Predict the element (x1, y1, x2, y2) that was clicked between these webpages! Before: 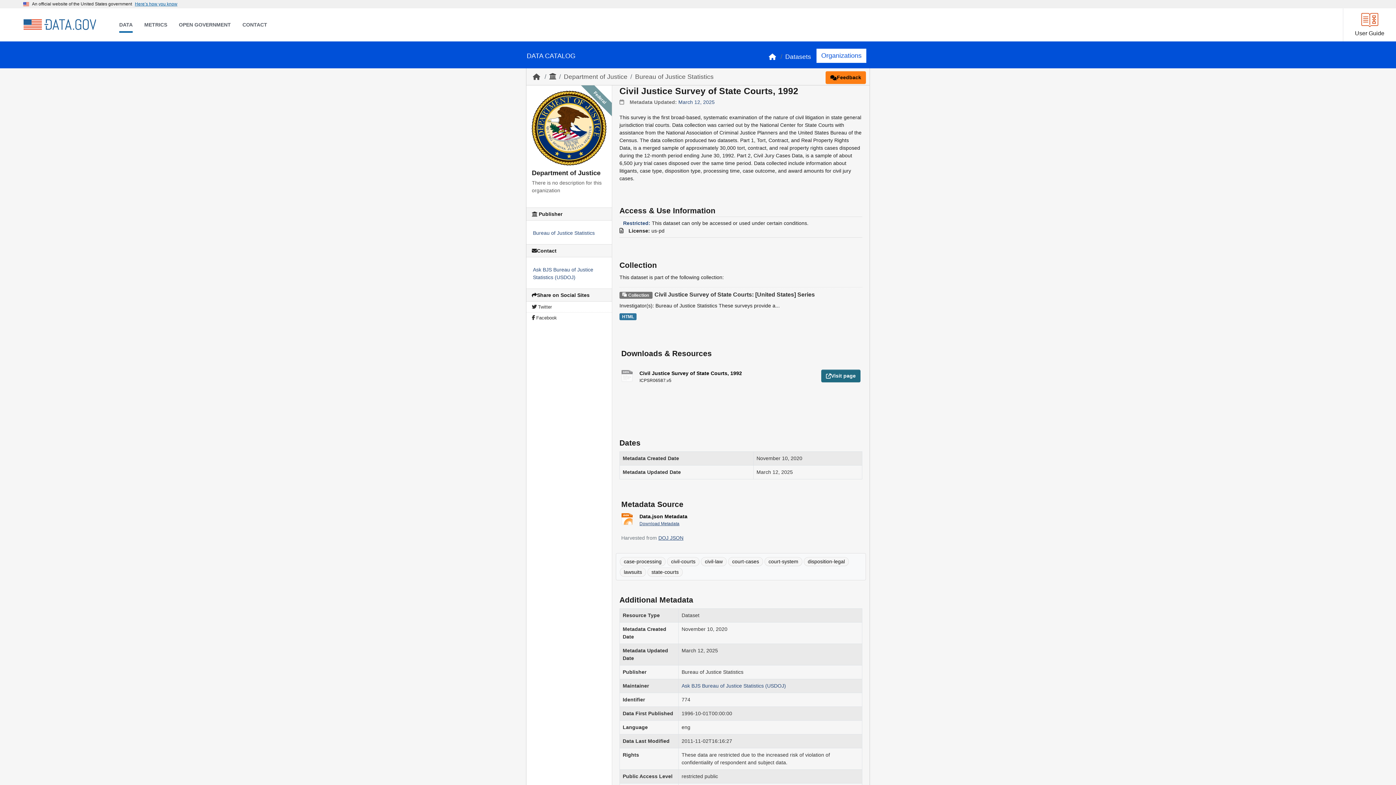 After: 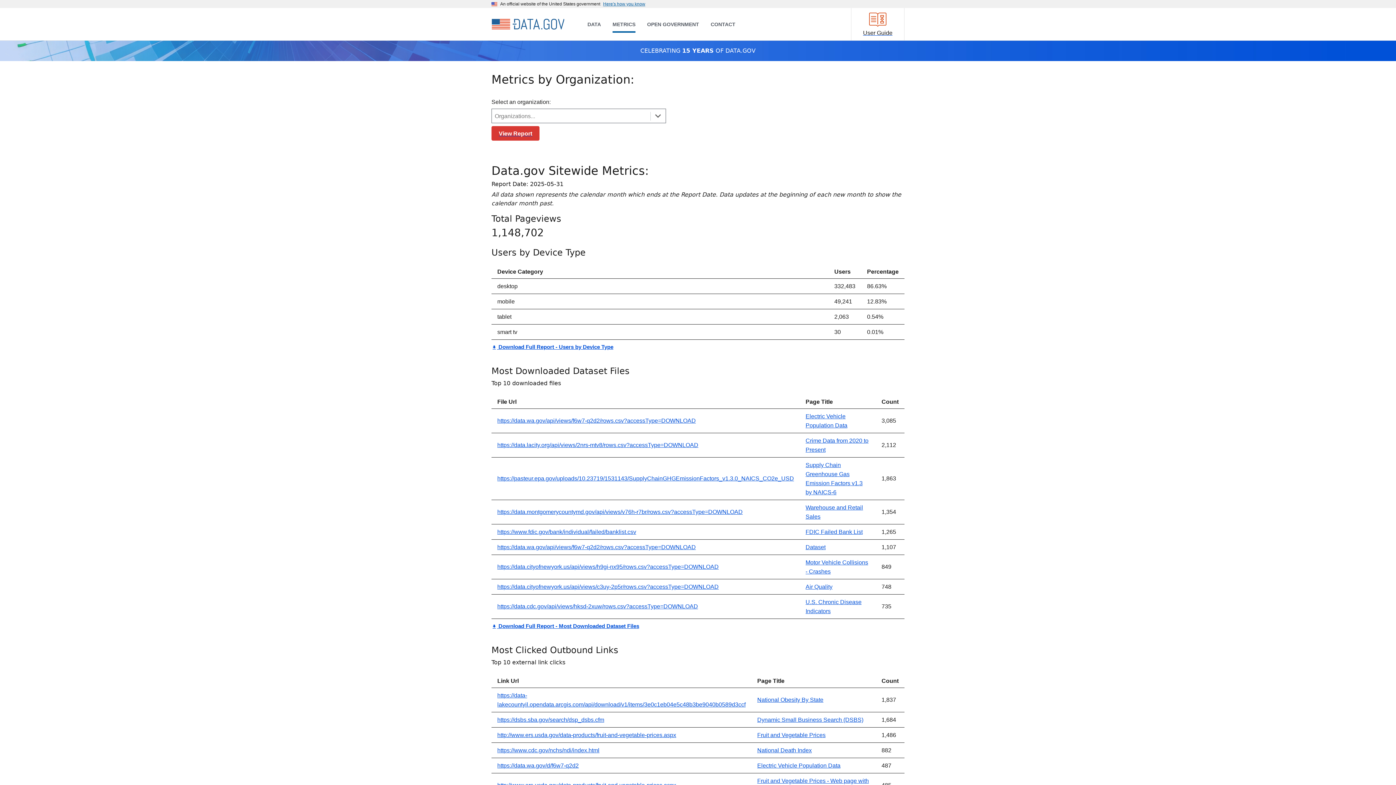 Action: label: METRICS bbox: (138, 18, 173, 32)